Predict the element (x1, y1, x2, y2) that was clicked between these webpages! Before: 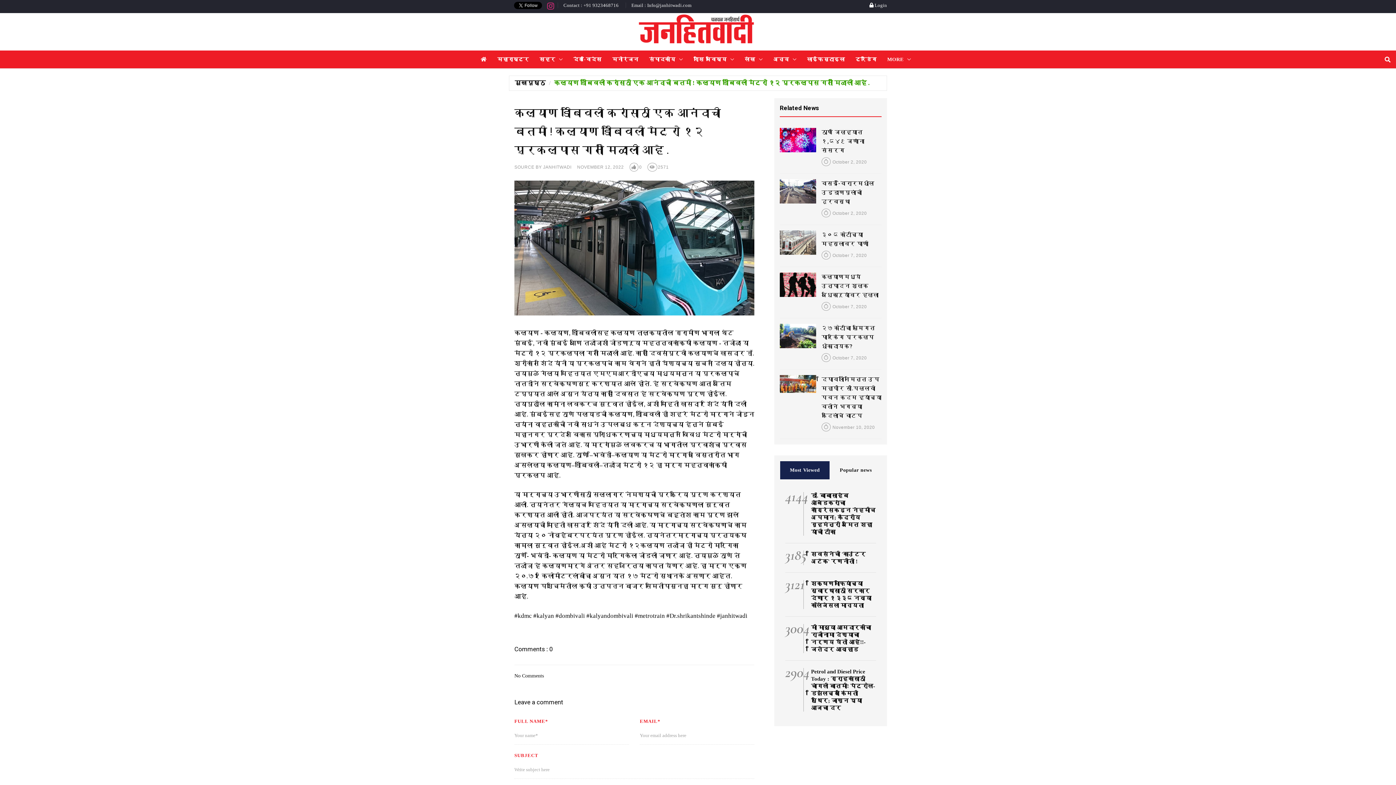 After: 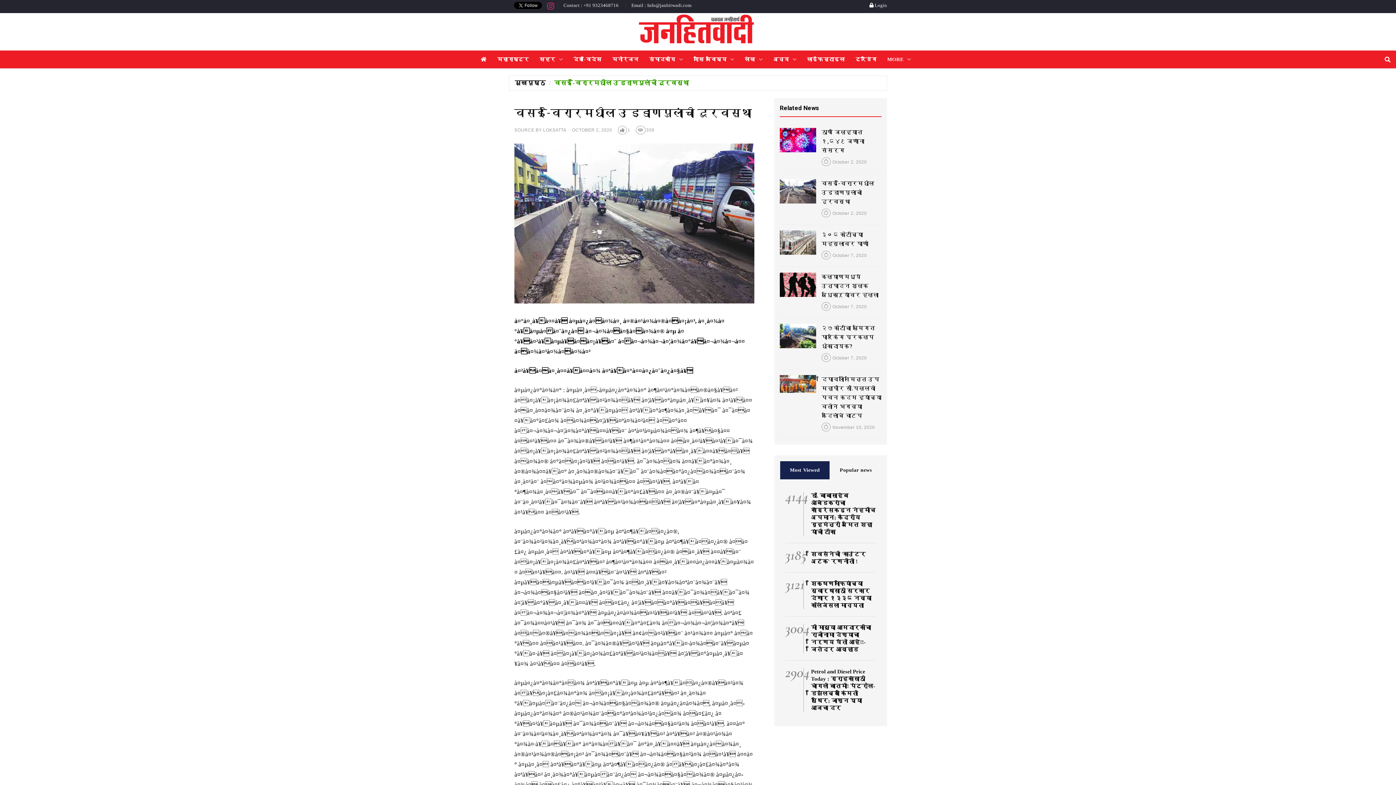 Action: label: वसई-विरारमधील उड्डाणपुलांची दुरवस्था bbox: (821, 180, 874, 205)